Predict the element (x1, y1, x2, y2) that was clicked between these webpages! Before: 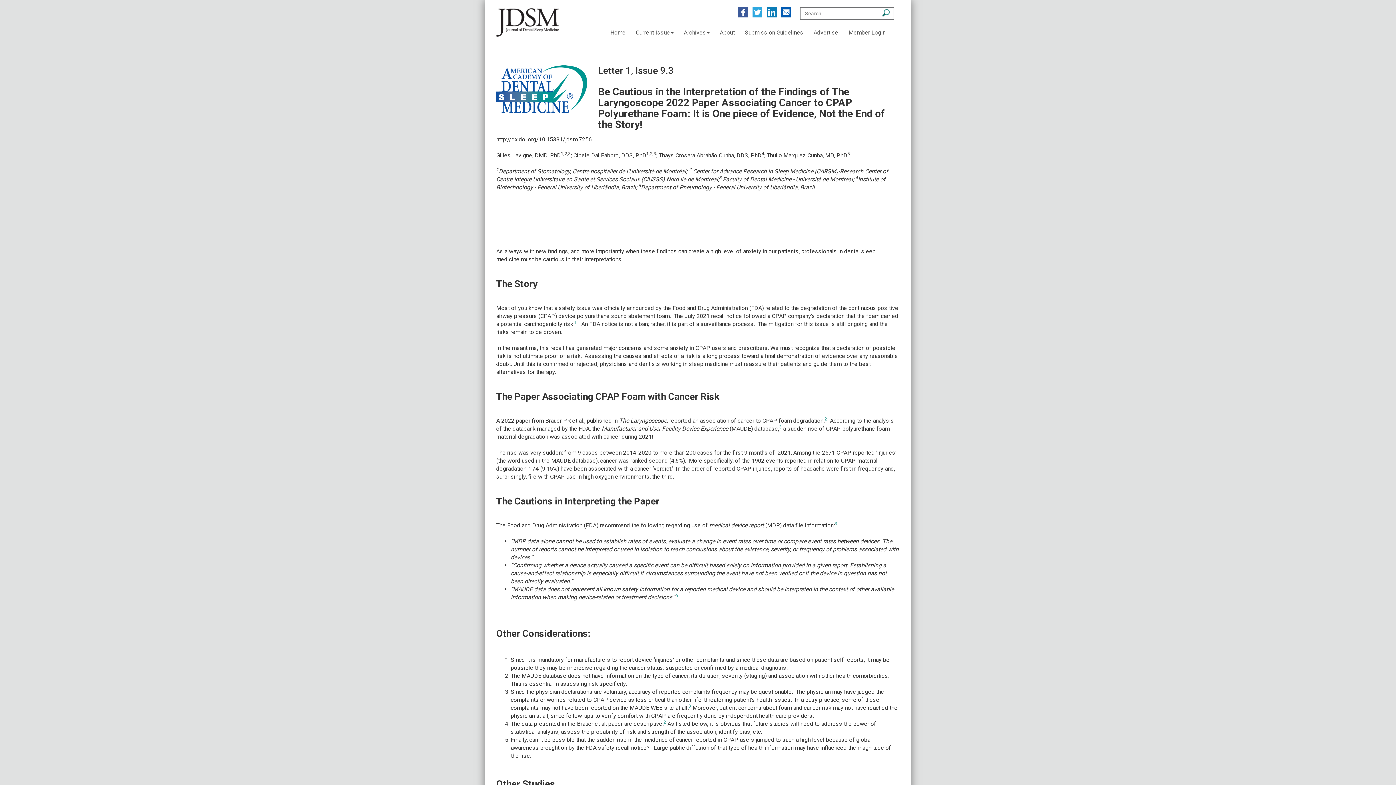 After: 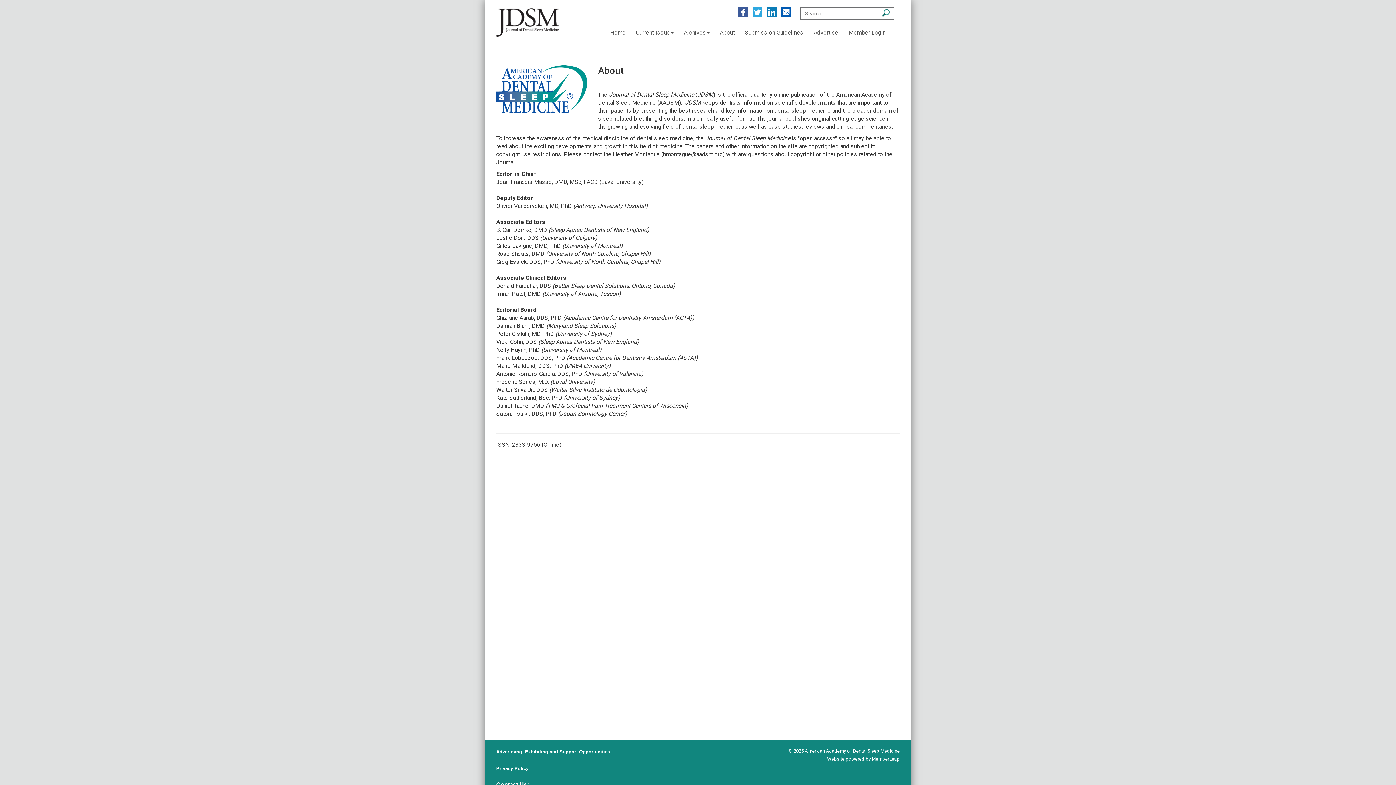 Action: bbox: (714, 25, 740, 40) label: About